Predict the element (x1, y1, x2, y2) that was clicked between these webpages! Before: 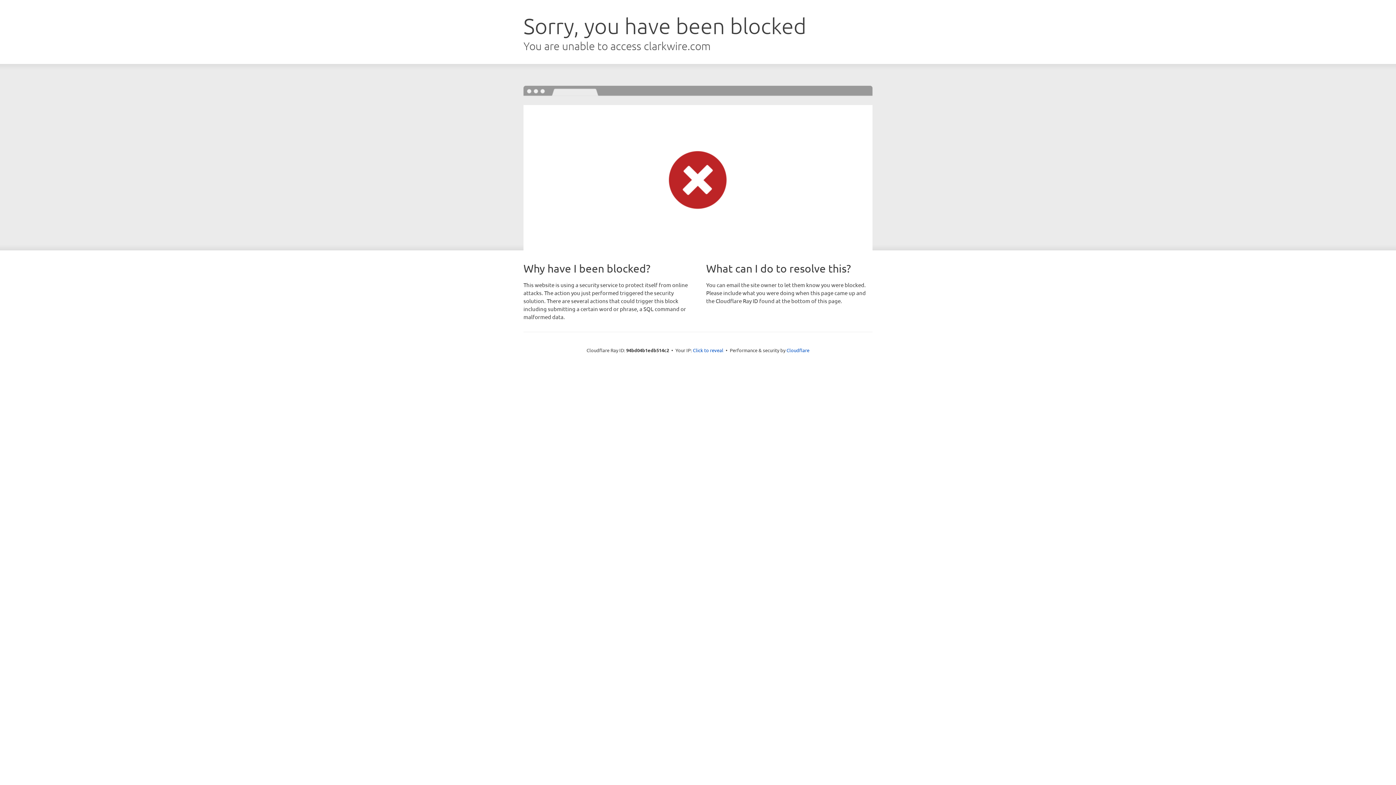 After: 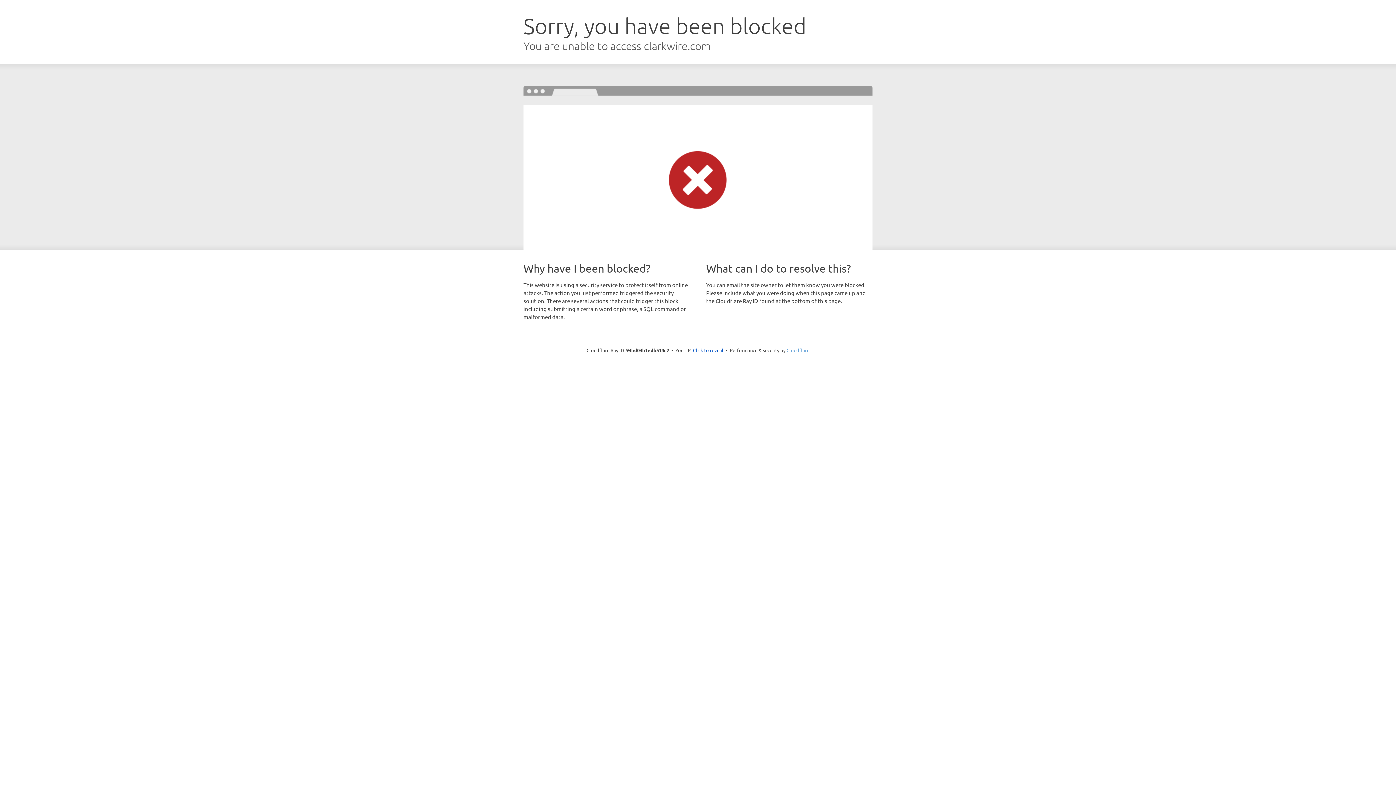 Action: bbox: (786, 347, 809, 353) label: Cloudflare